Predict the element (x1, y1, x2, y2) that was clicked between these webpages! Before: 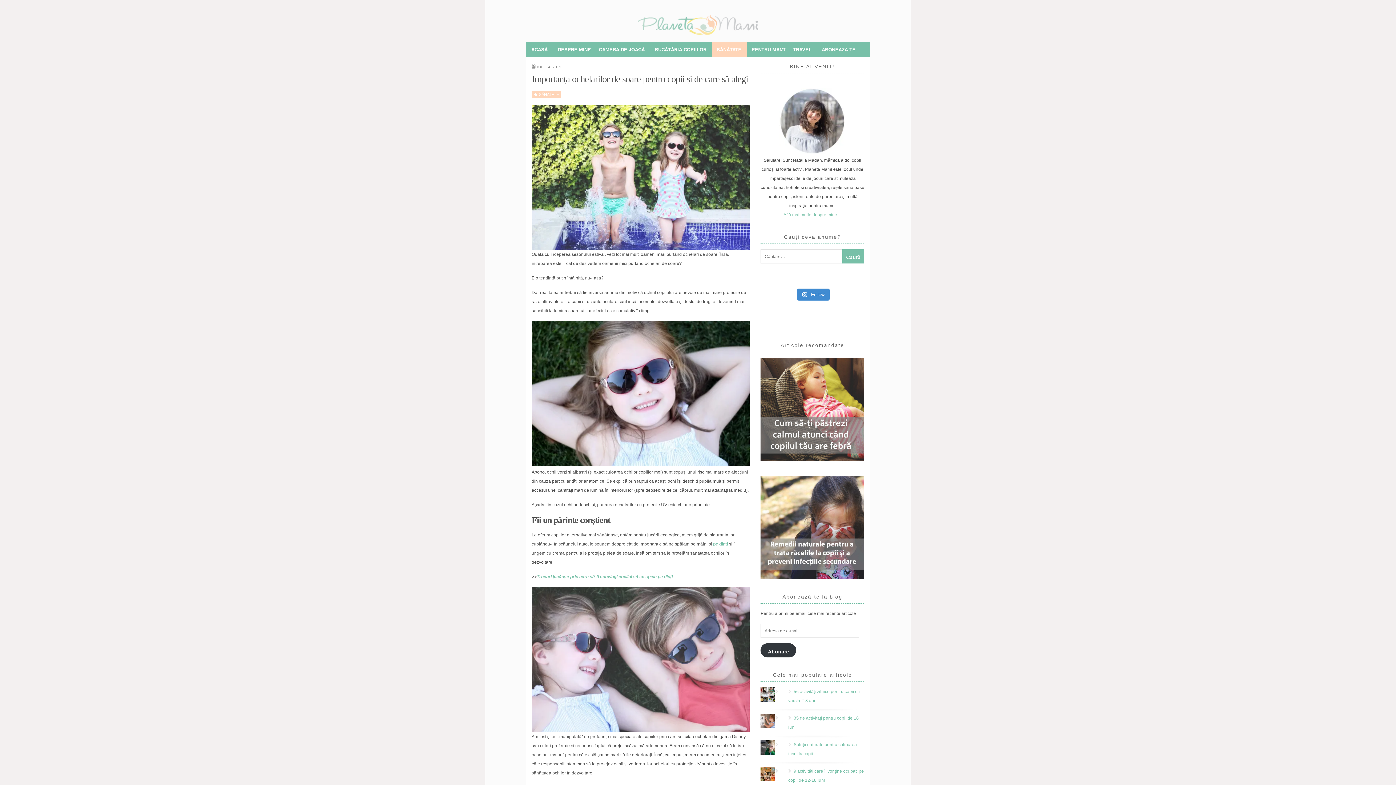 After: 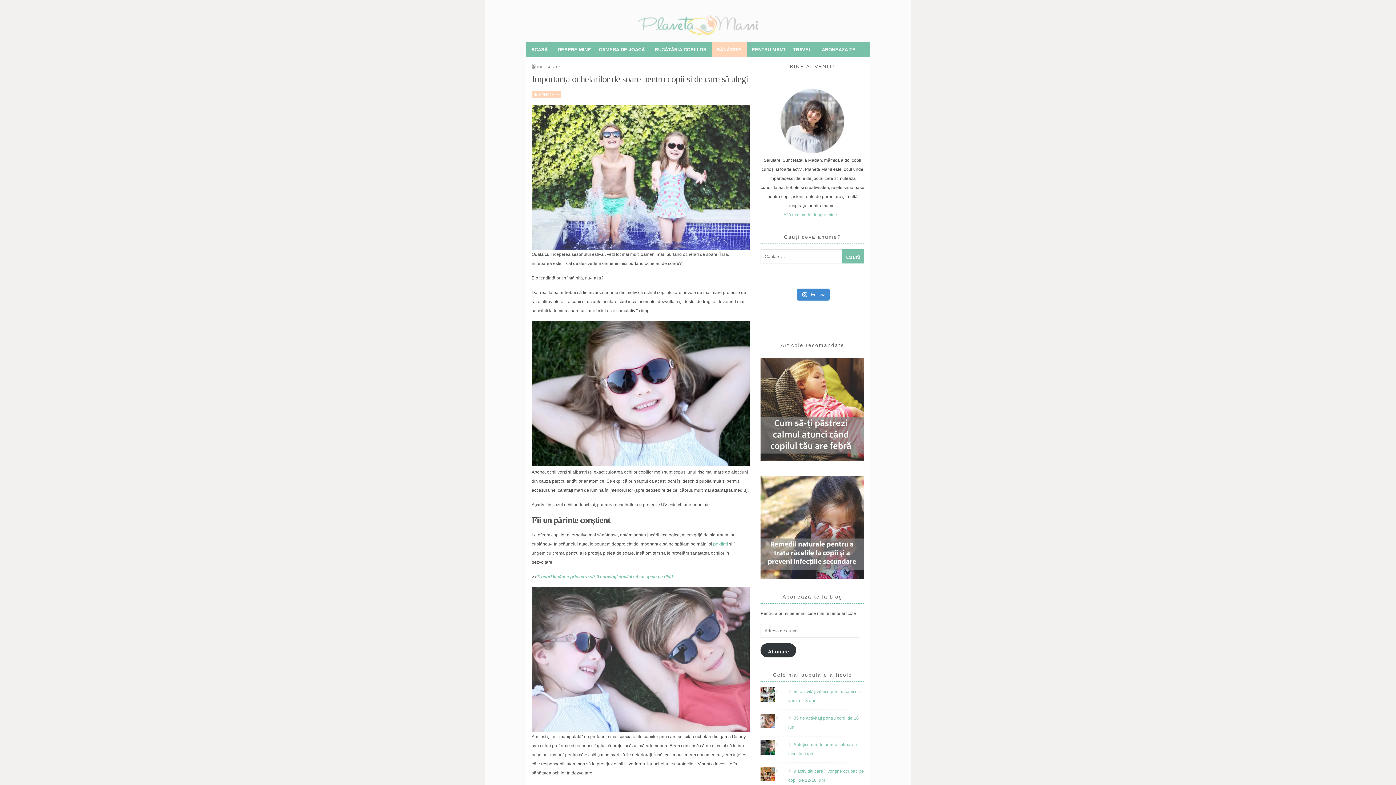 Action: bbox: (760, 406, 864, 412)